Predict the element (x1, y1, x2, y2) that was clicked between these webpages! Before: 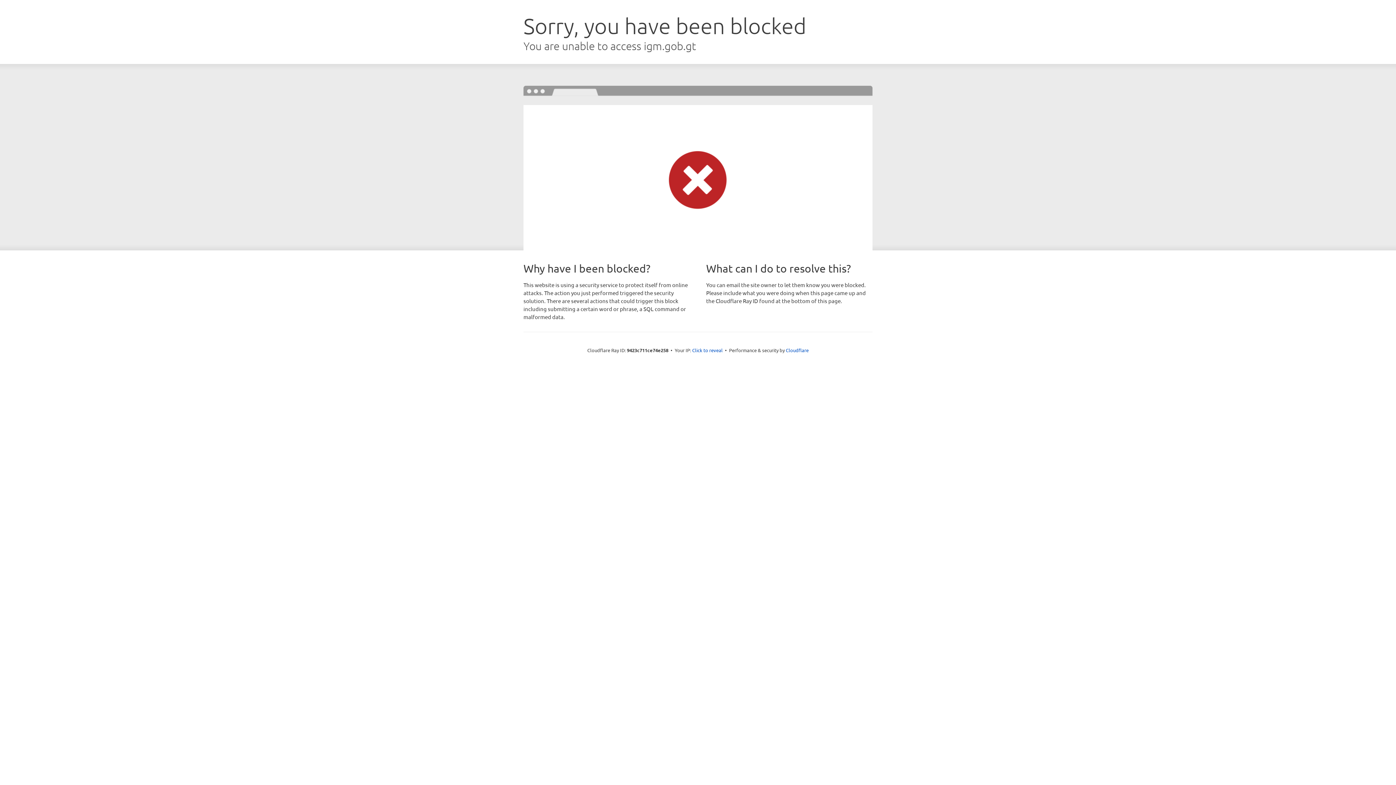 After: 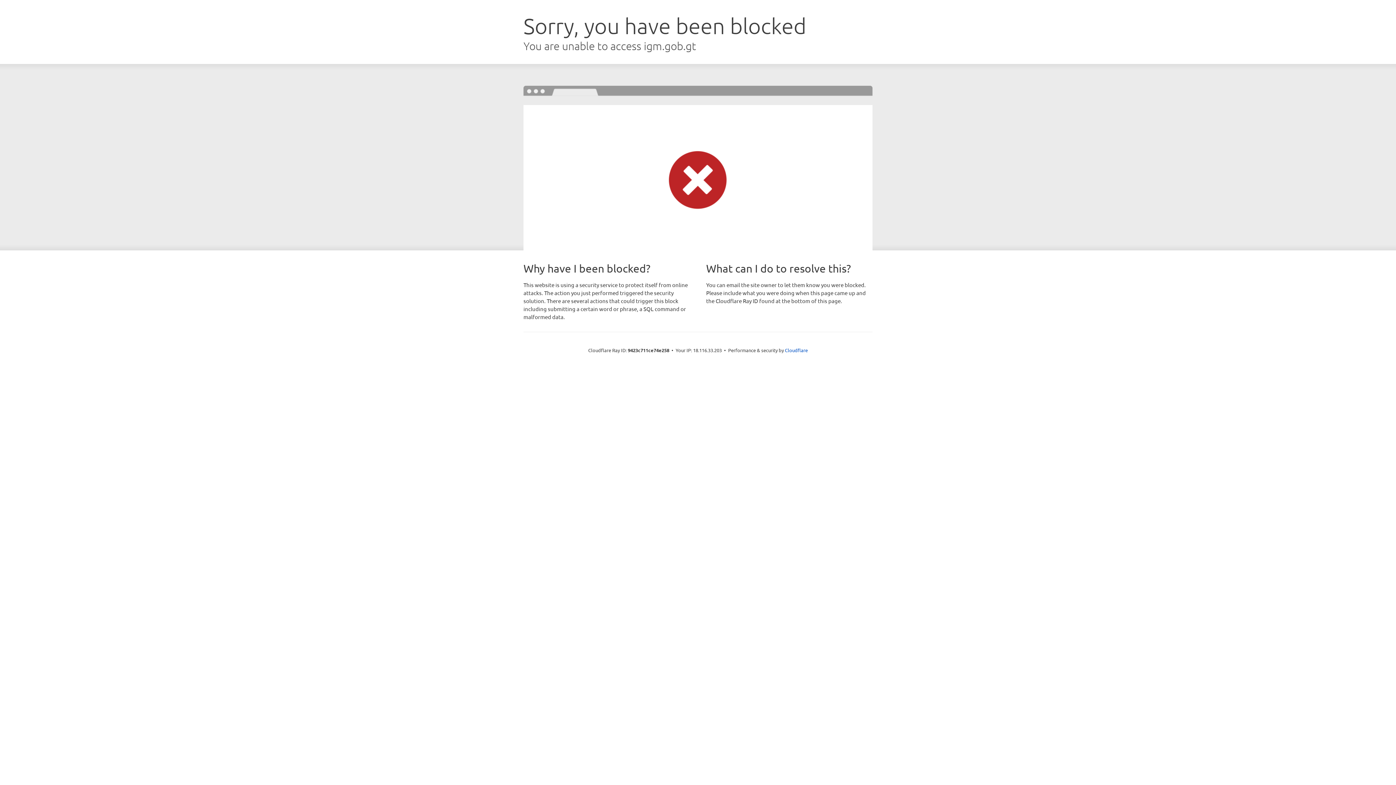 Action: bbox: (692, 346, 722, 353) label: Click to reveal